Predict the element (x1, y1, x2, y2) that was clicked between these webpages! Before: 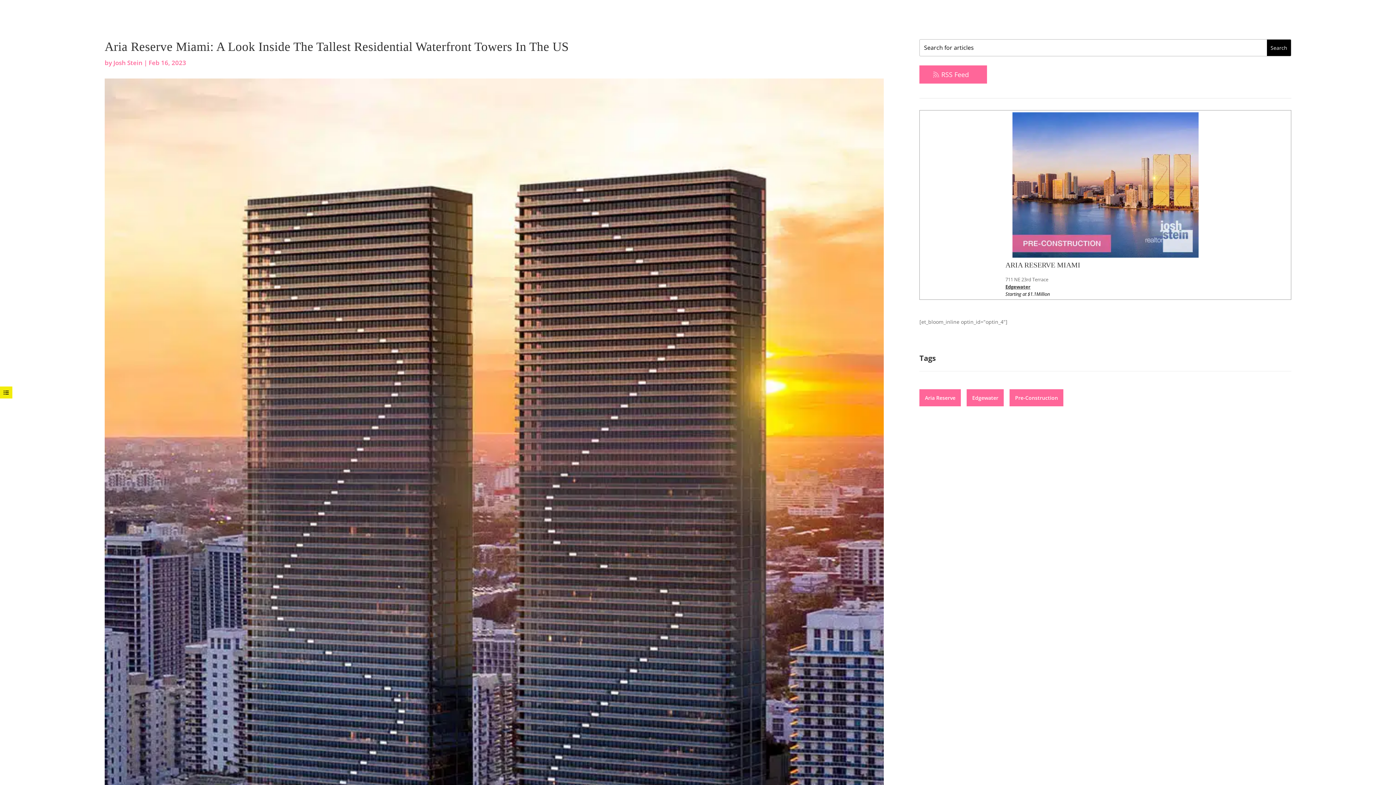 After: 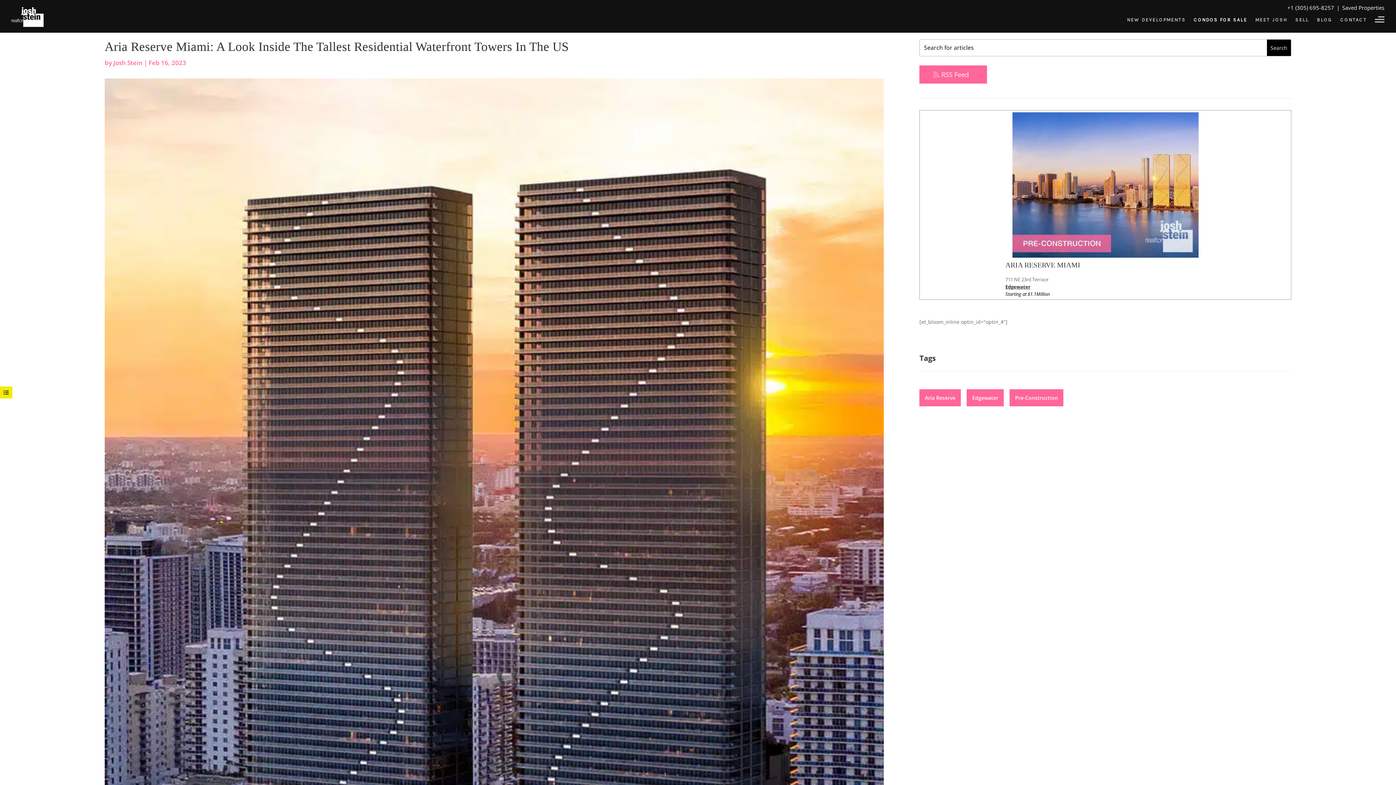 Action: label: CONDOS FOR SALE bbox: (1194, 15, 1247, 34)